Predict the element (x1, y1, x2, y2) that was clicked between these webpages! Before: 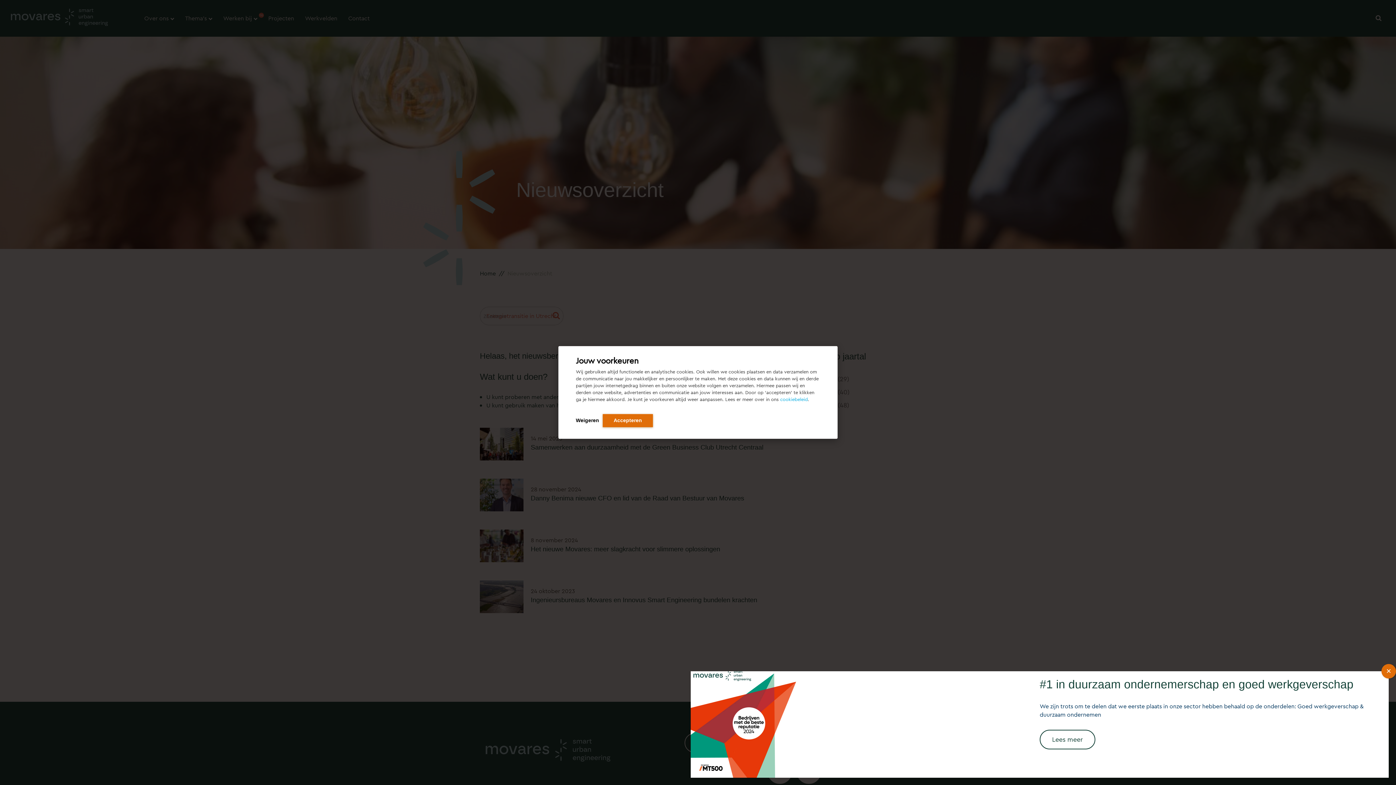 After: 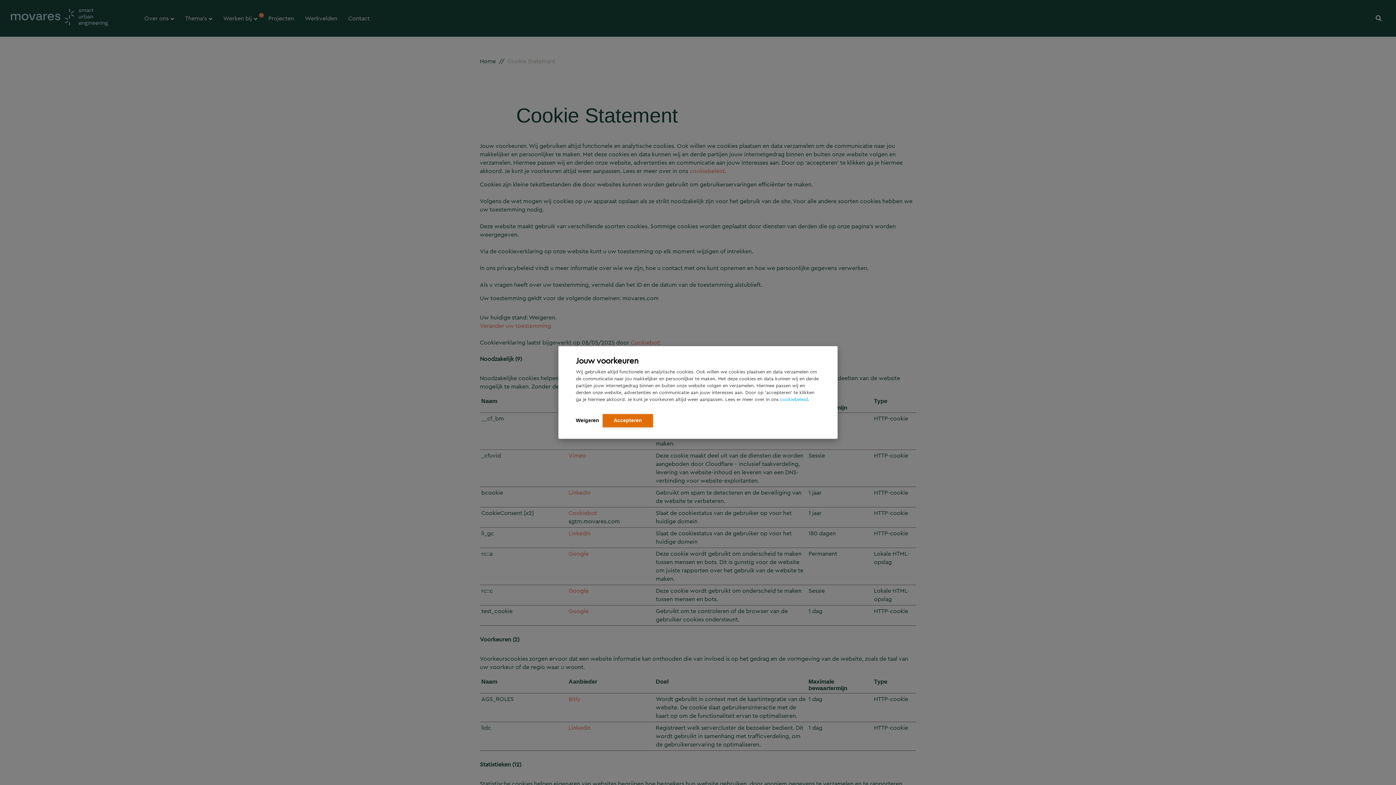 Action: label: cookiebeleid bbox: (780, 396, 808, 403)